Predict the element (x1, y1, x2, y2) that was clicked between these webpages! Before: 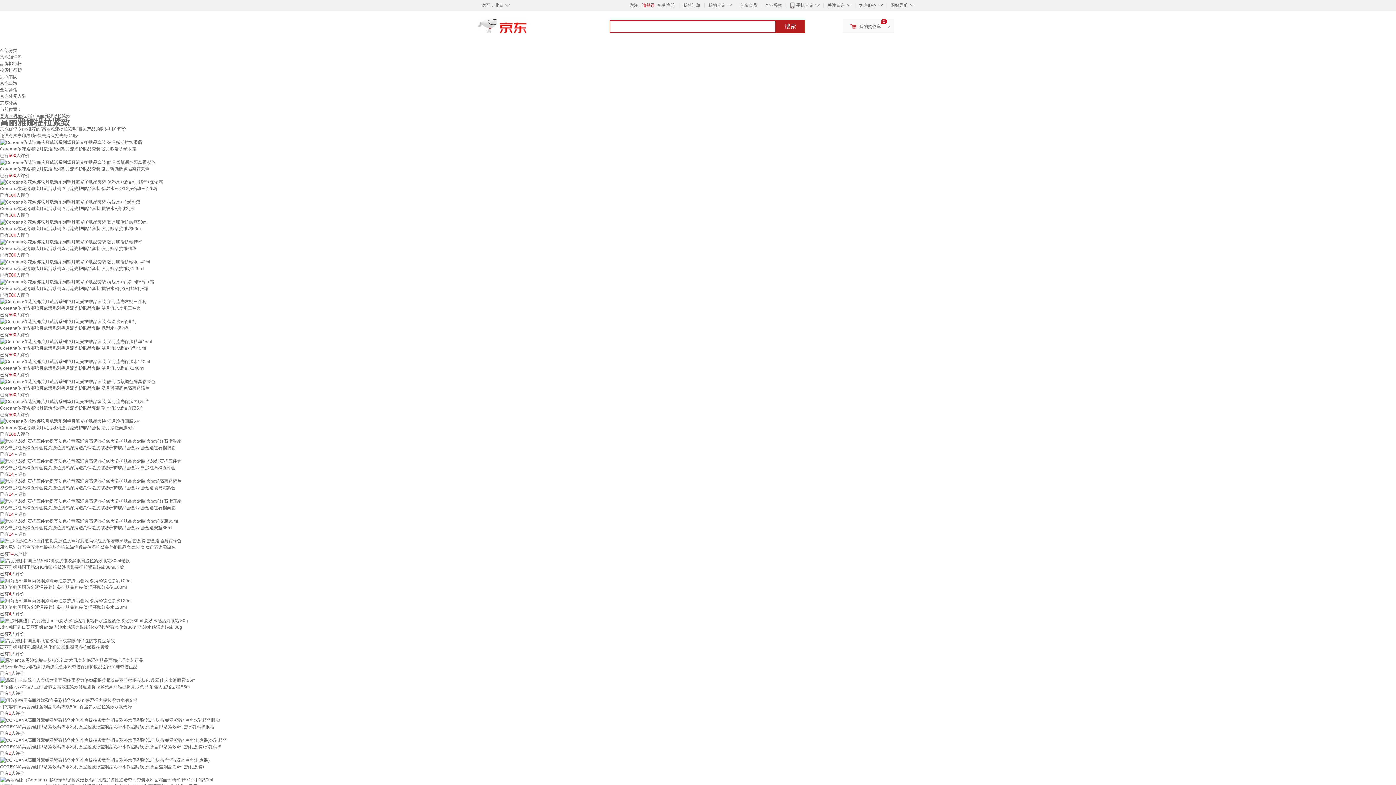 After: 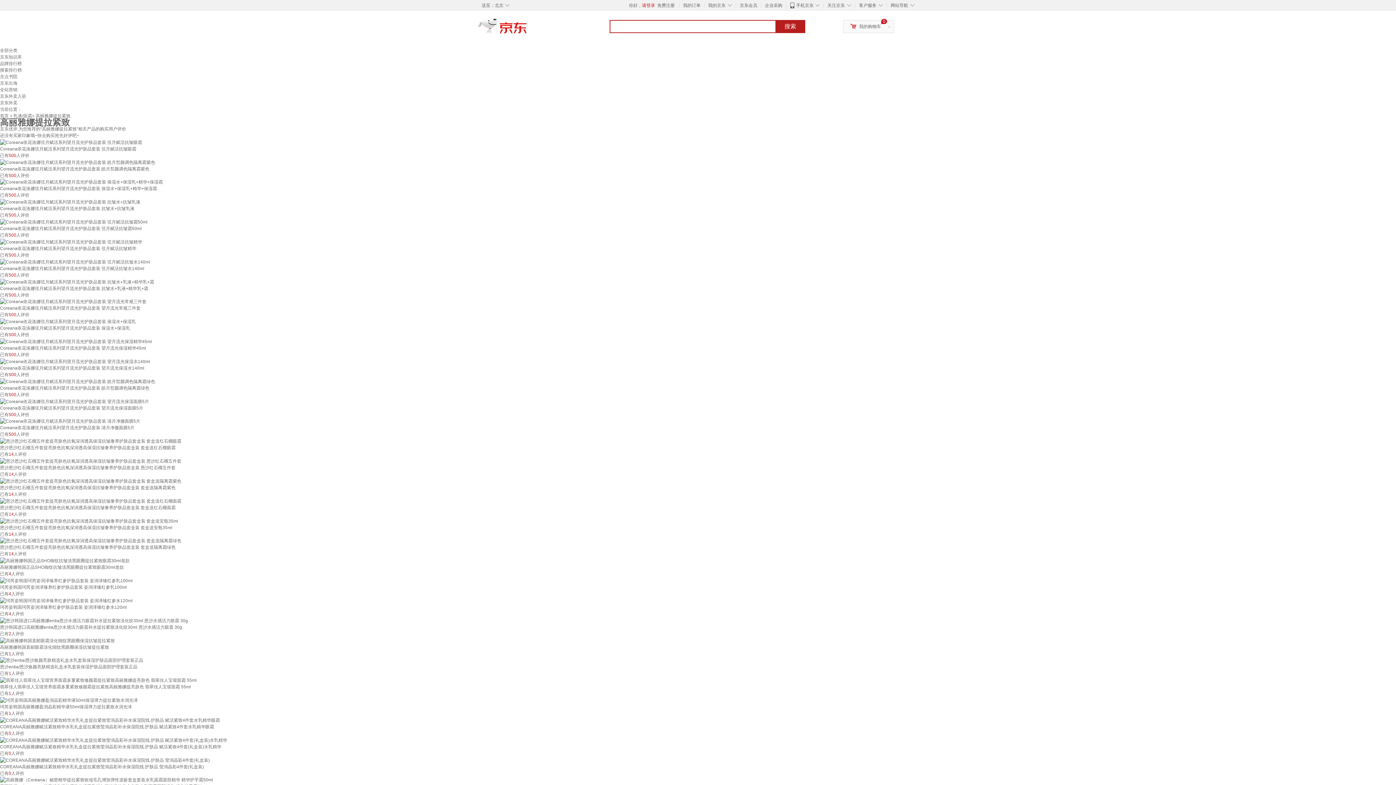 Action: label: 搜索 bbox: (775, 20, 805, 33)